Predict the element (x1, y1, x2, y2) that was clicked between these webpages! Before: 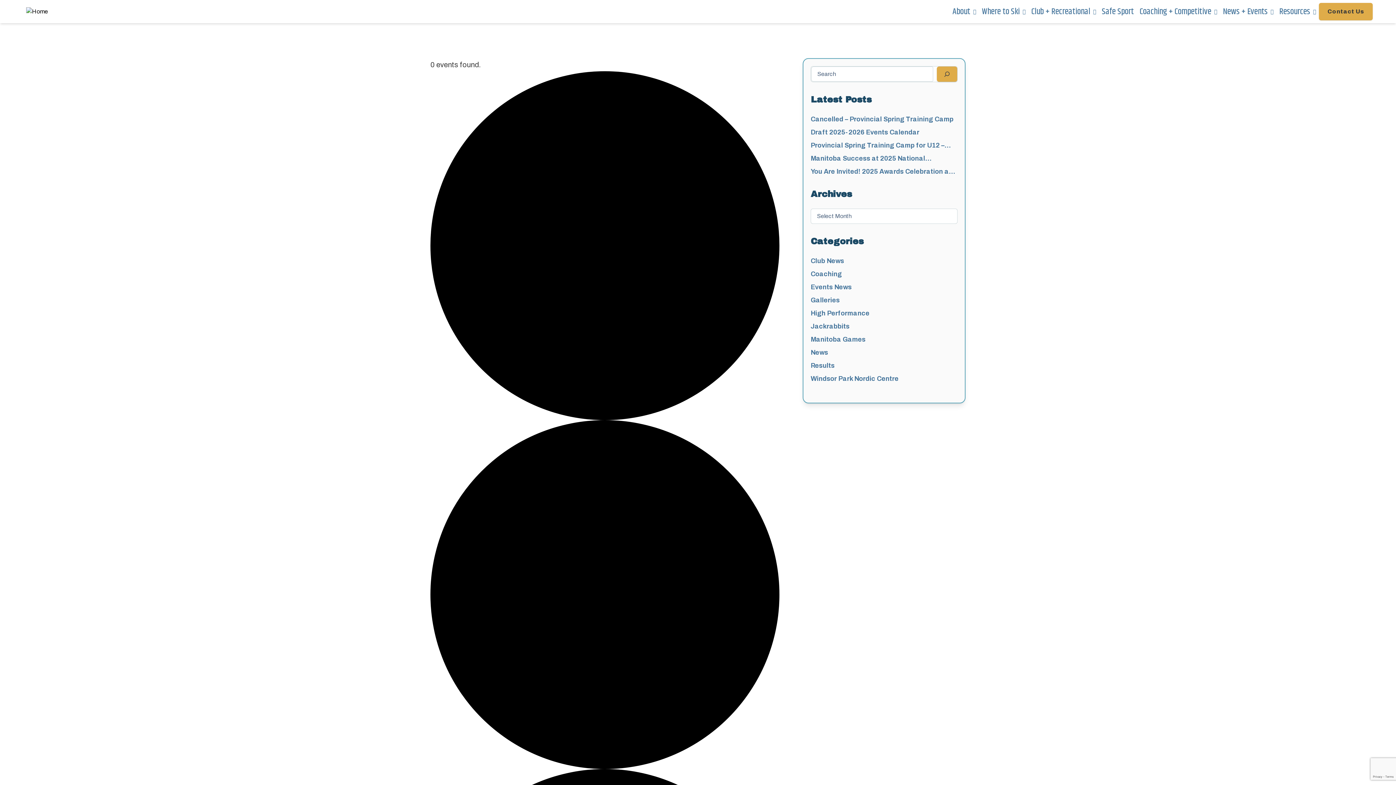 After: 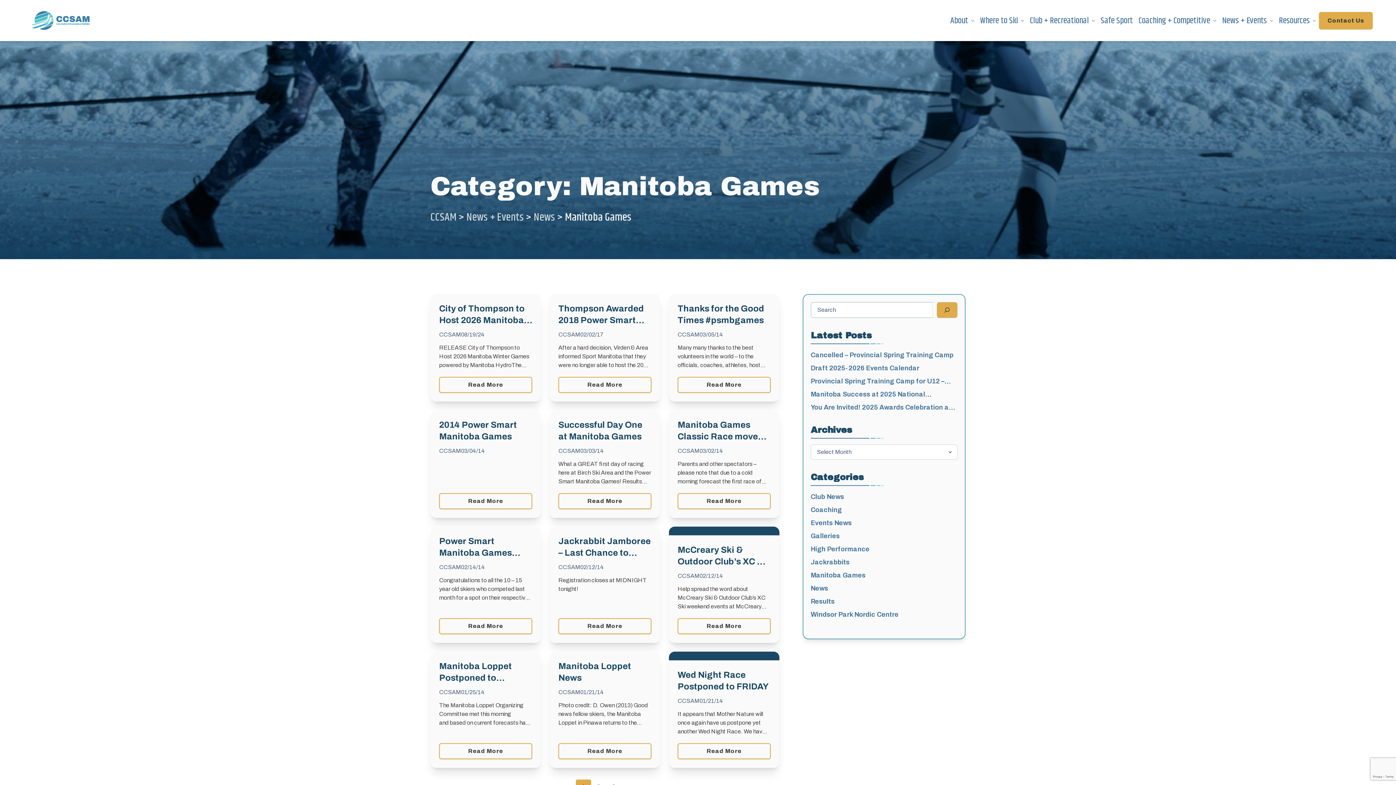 Action: bbox: (810, 336, 865, 343) label: Manitoba Games